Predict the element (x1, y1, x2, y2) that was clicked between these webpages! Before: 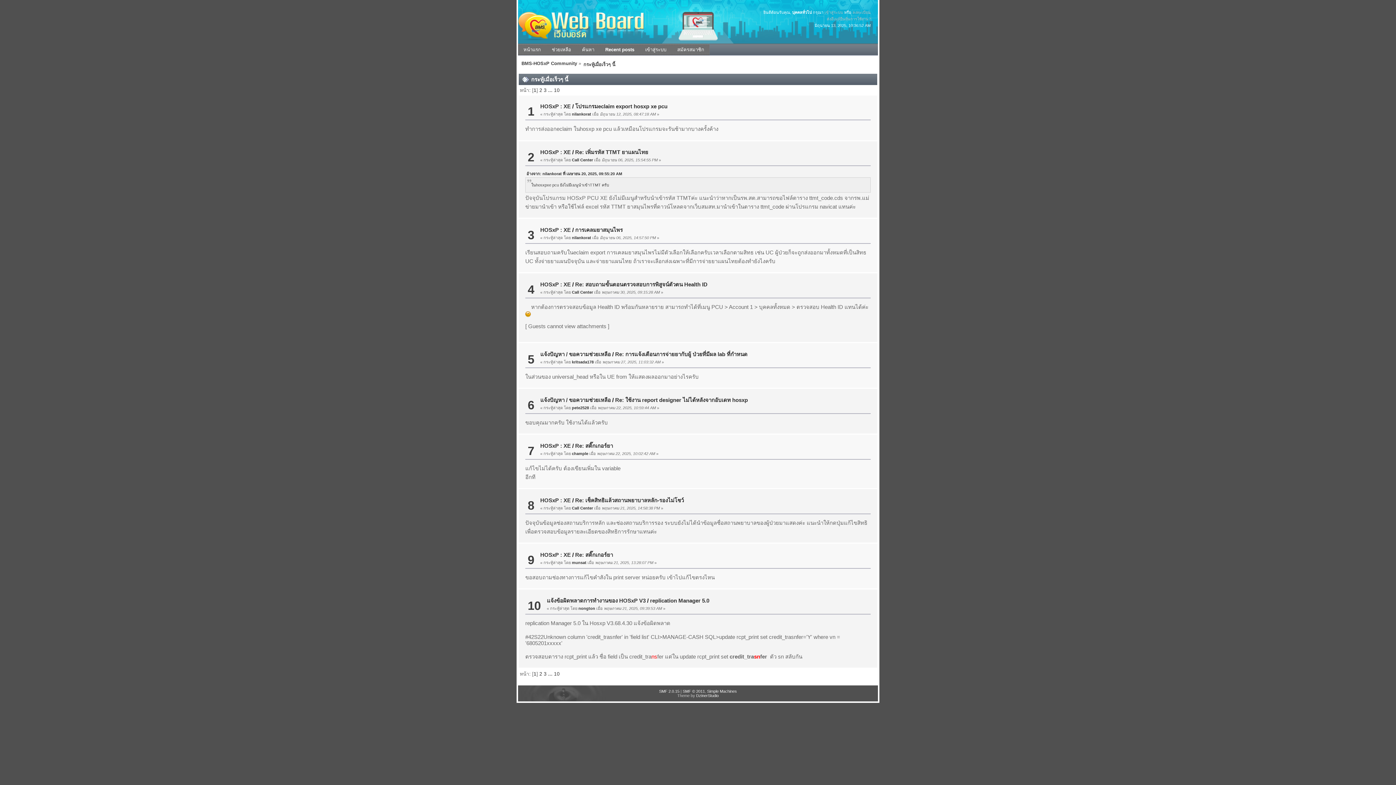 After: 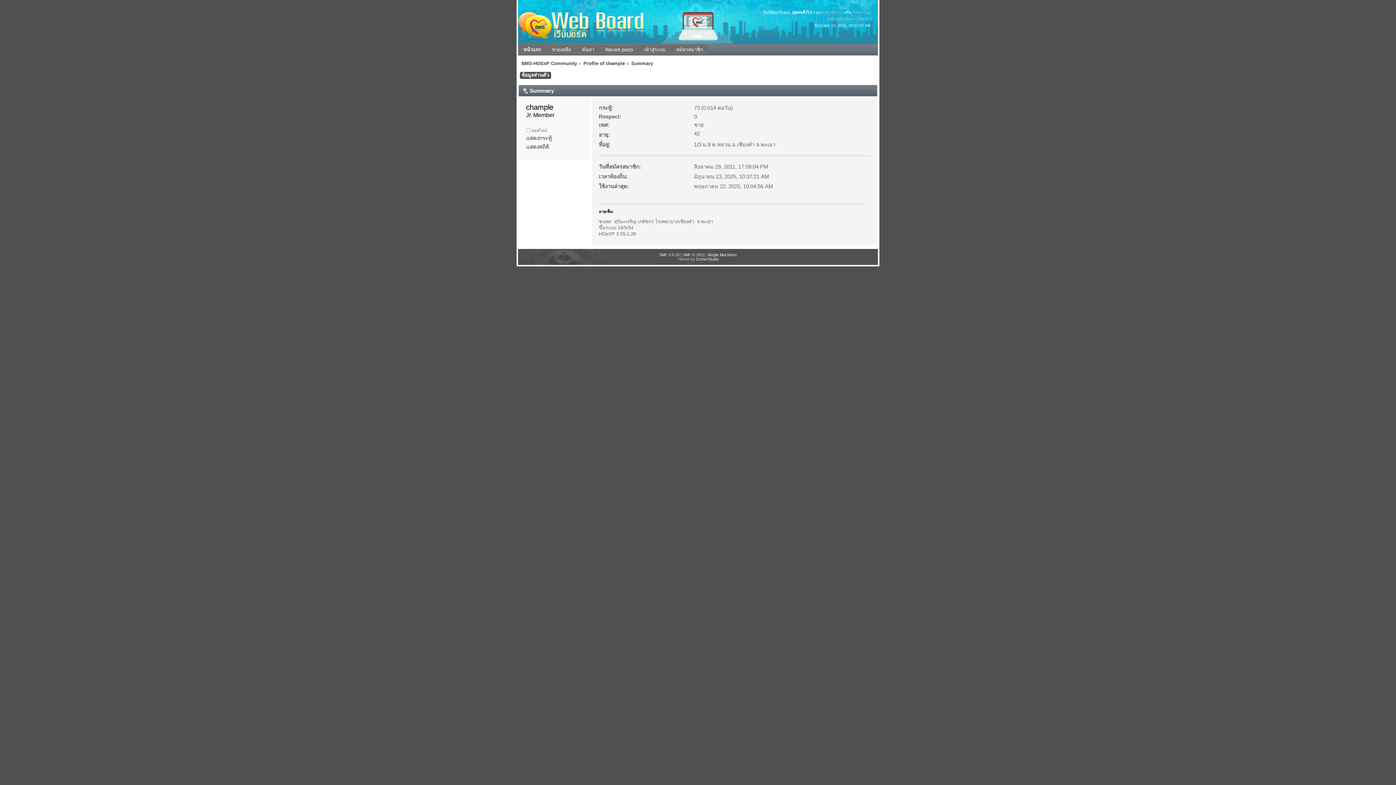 Action: label: chample bbox: (572, 451, 588, 455)